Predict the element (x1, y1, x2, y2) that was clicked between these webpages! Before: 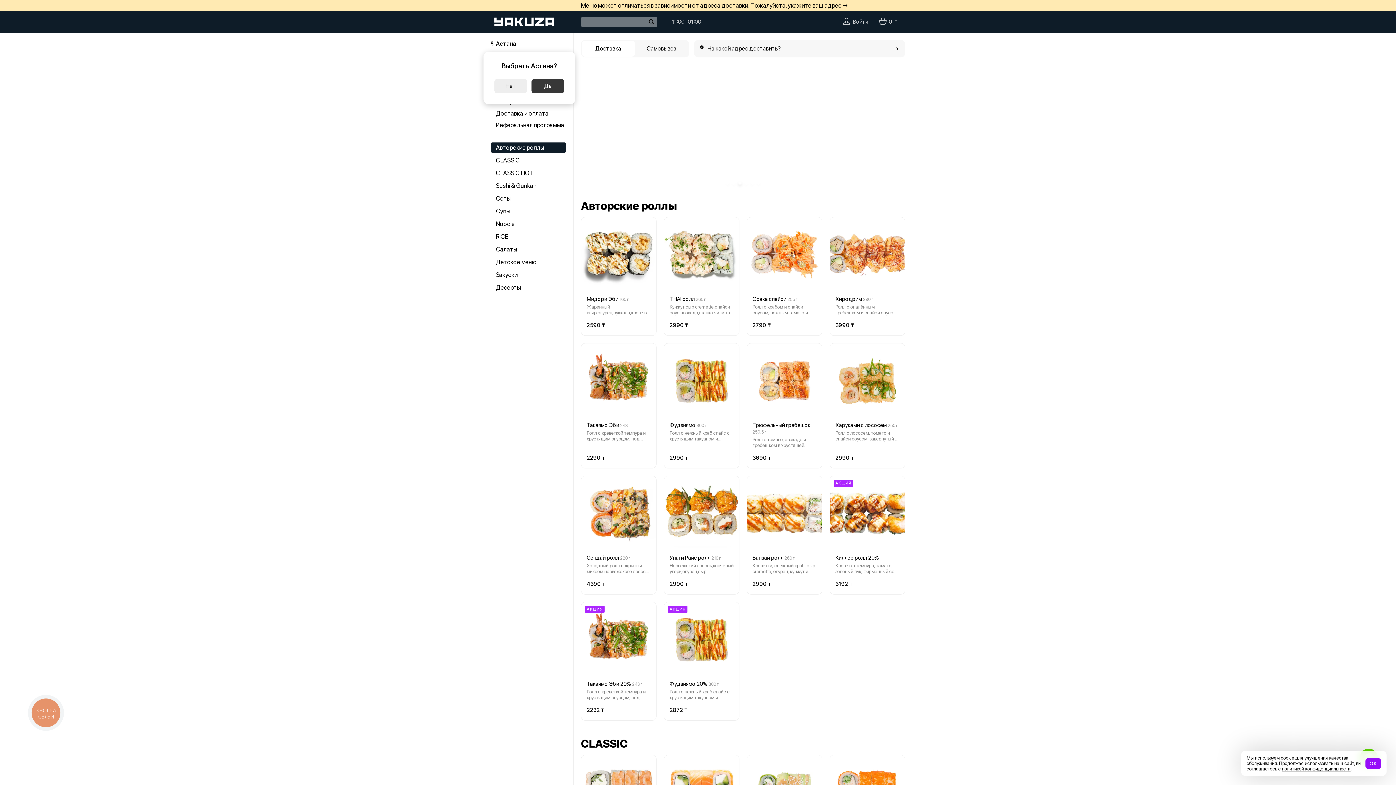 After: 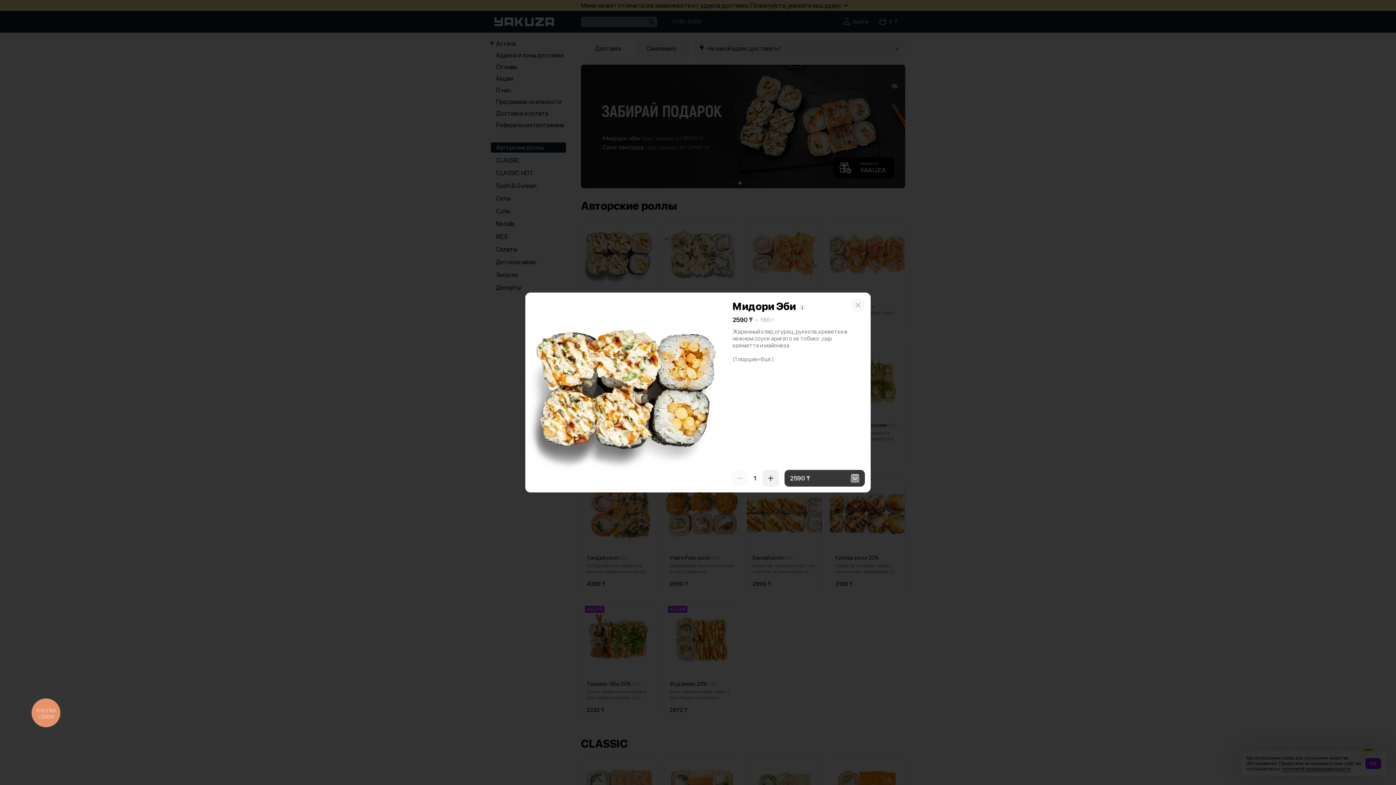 Action: bbox: (586, 296, 618, 302) label: Мидори Эби